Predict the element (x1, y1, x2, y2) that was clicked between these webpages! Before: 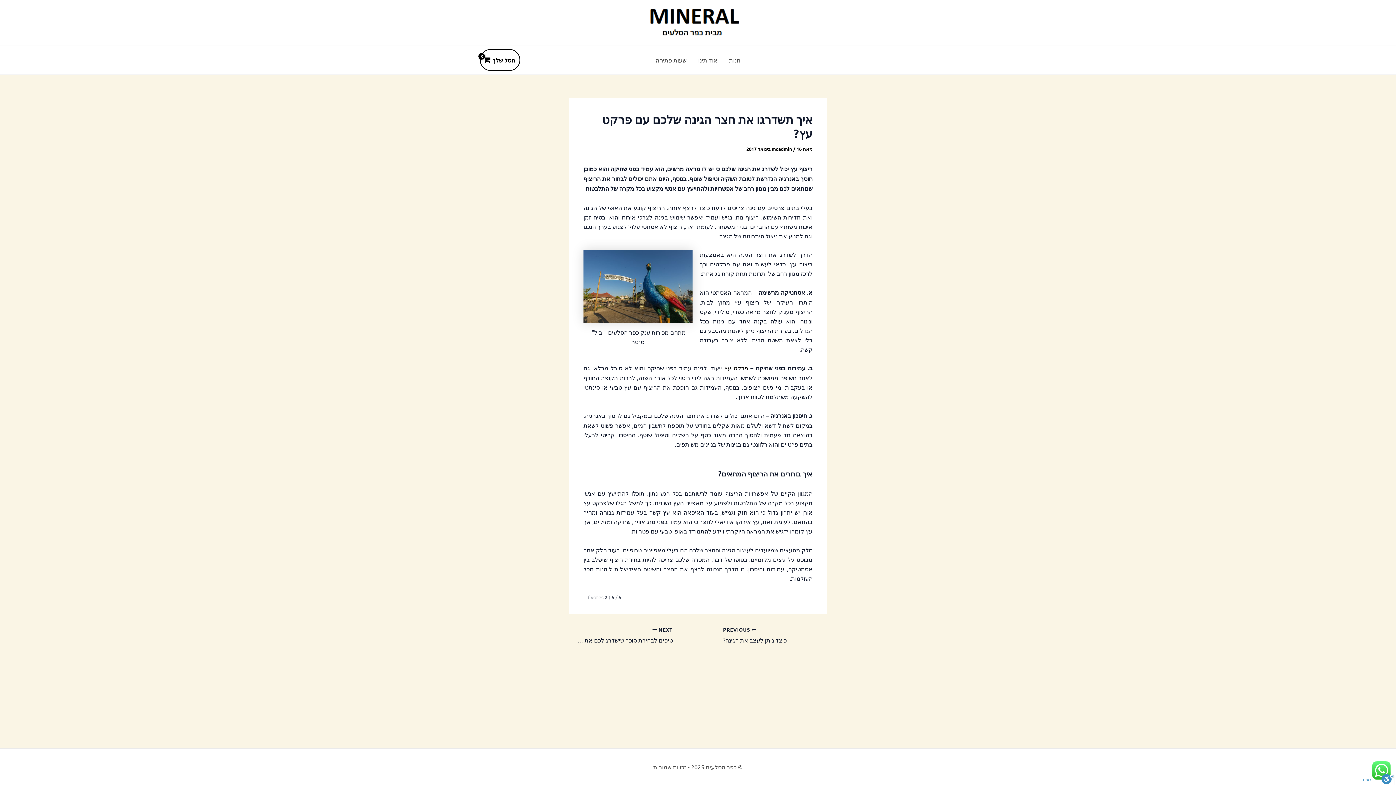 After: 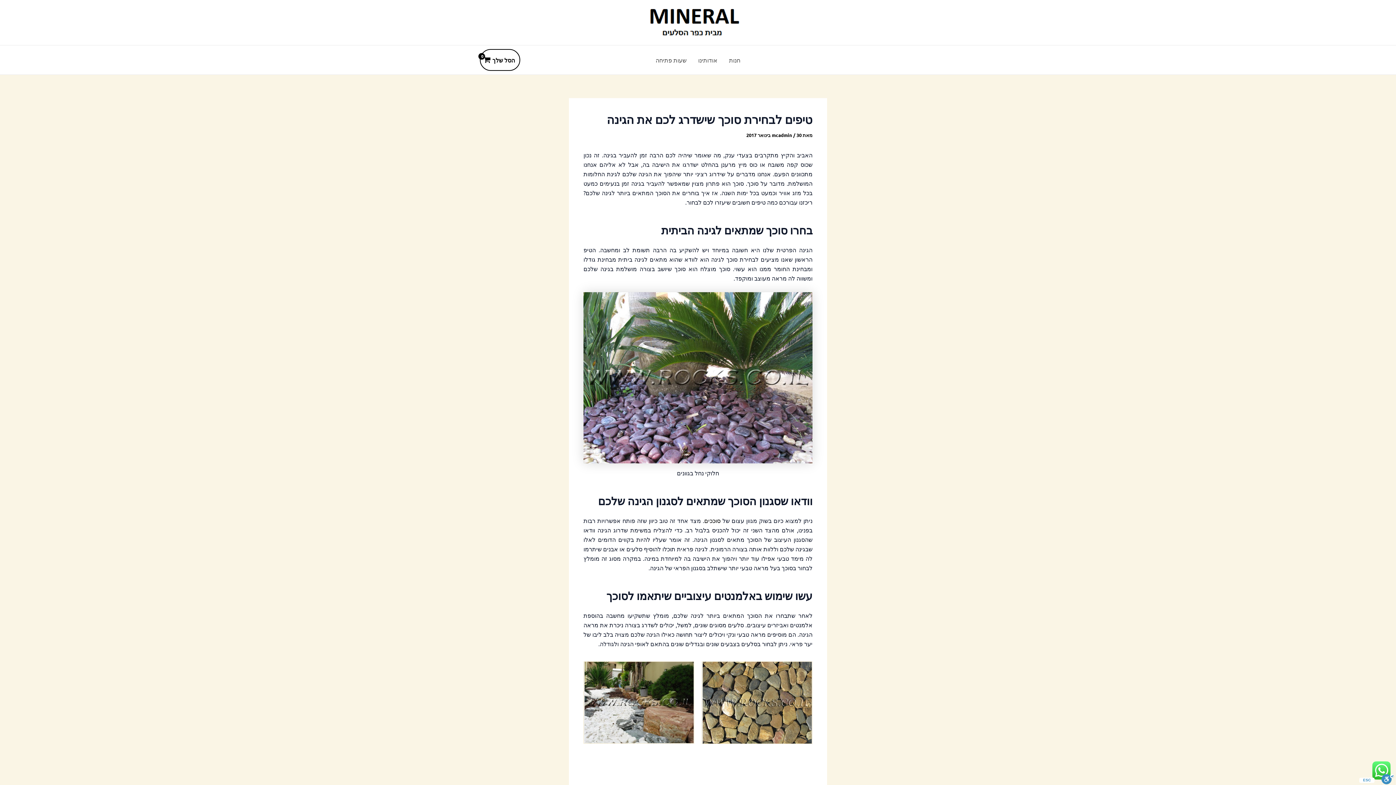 Action: label: NEXT 

טיפים לבחירת סוכך שישדרג לכם את הגינה bbox: (569, 626, 673, 644)